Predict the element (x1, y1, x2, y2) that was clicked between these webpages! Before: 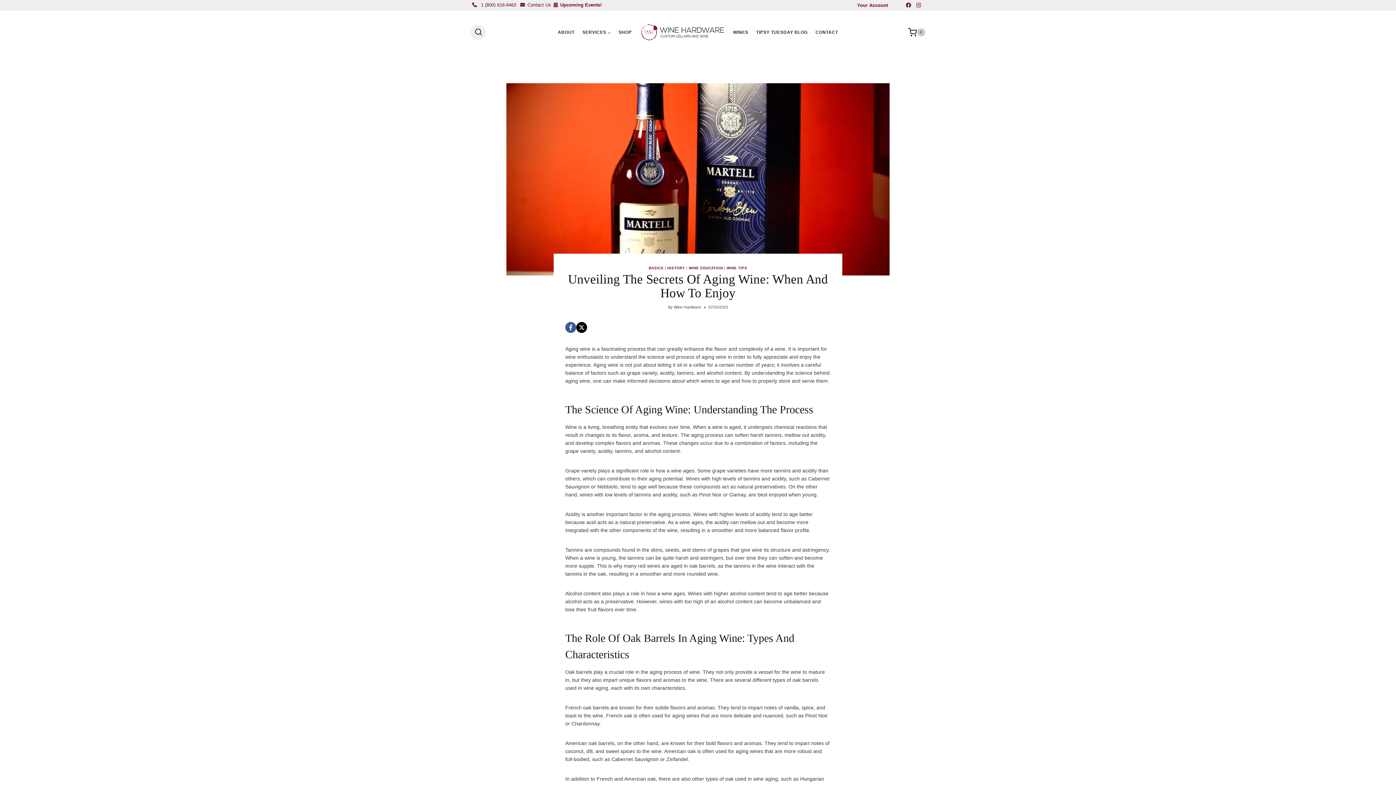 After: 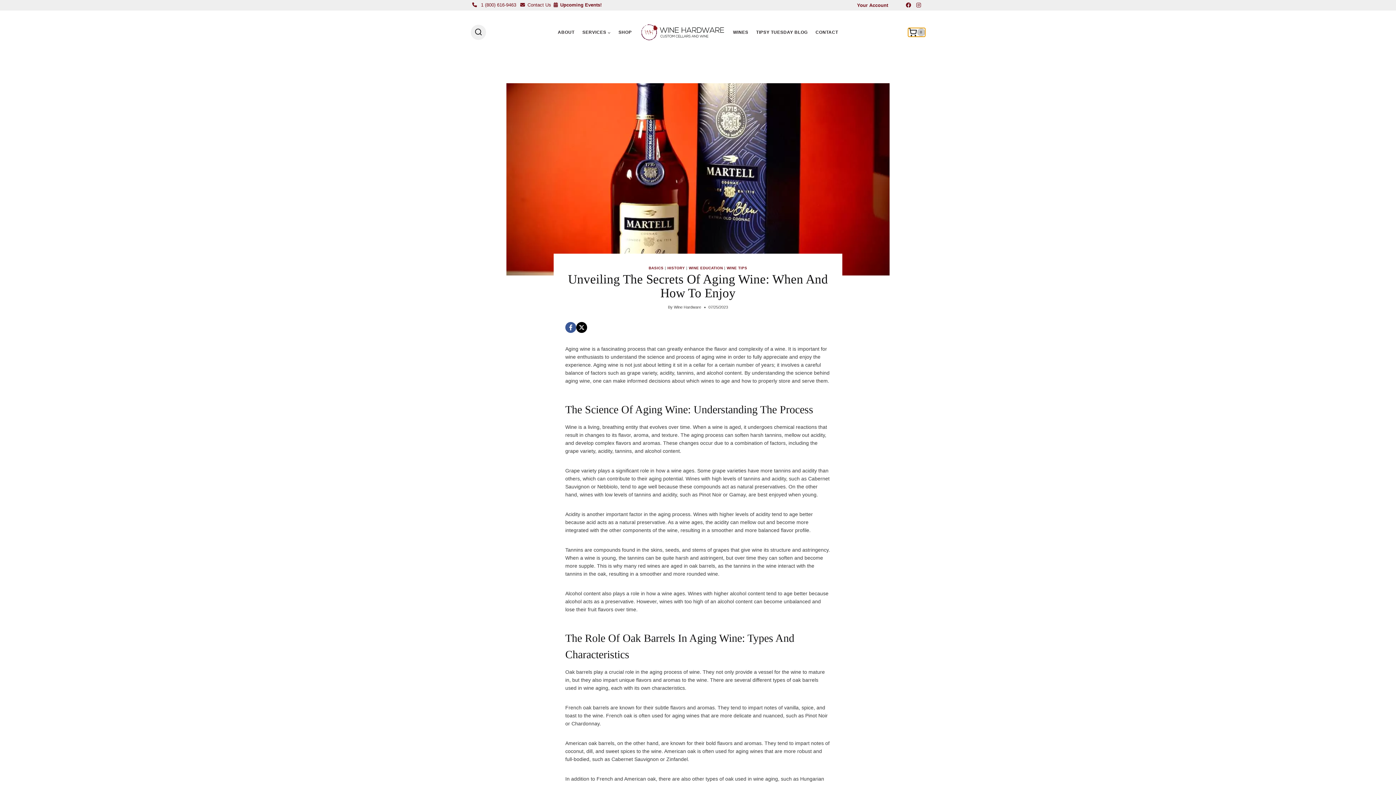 Action: bbox: (908, 28, 925, 36) label: Shopping Cart